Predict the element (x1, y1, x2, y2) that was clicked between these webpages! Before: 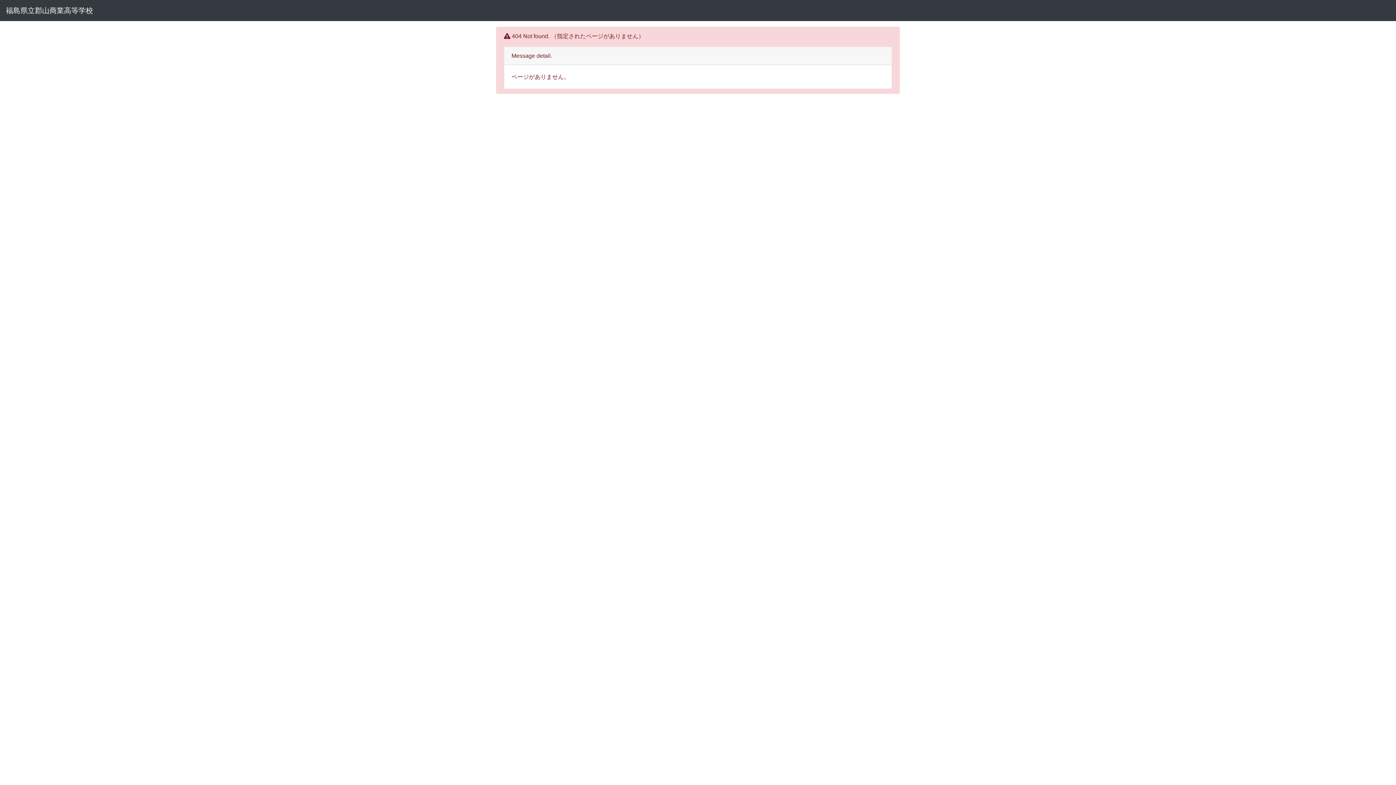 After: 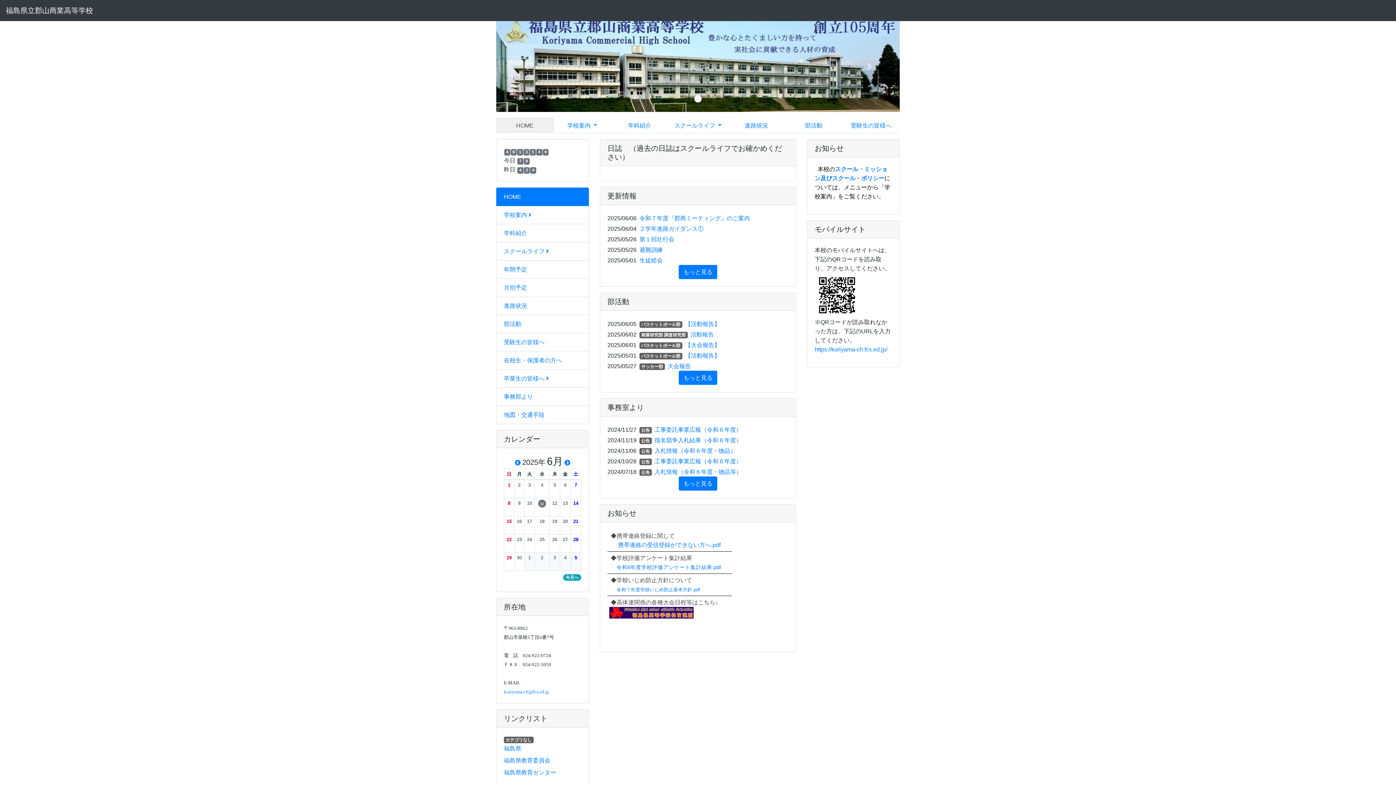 Action: bbox: (5, 2, 93, 18) label: 福島県立郡山商業高等学校